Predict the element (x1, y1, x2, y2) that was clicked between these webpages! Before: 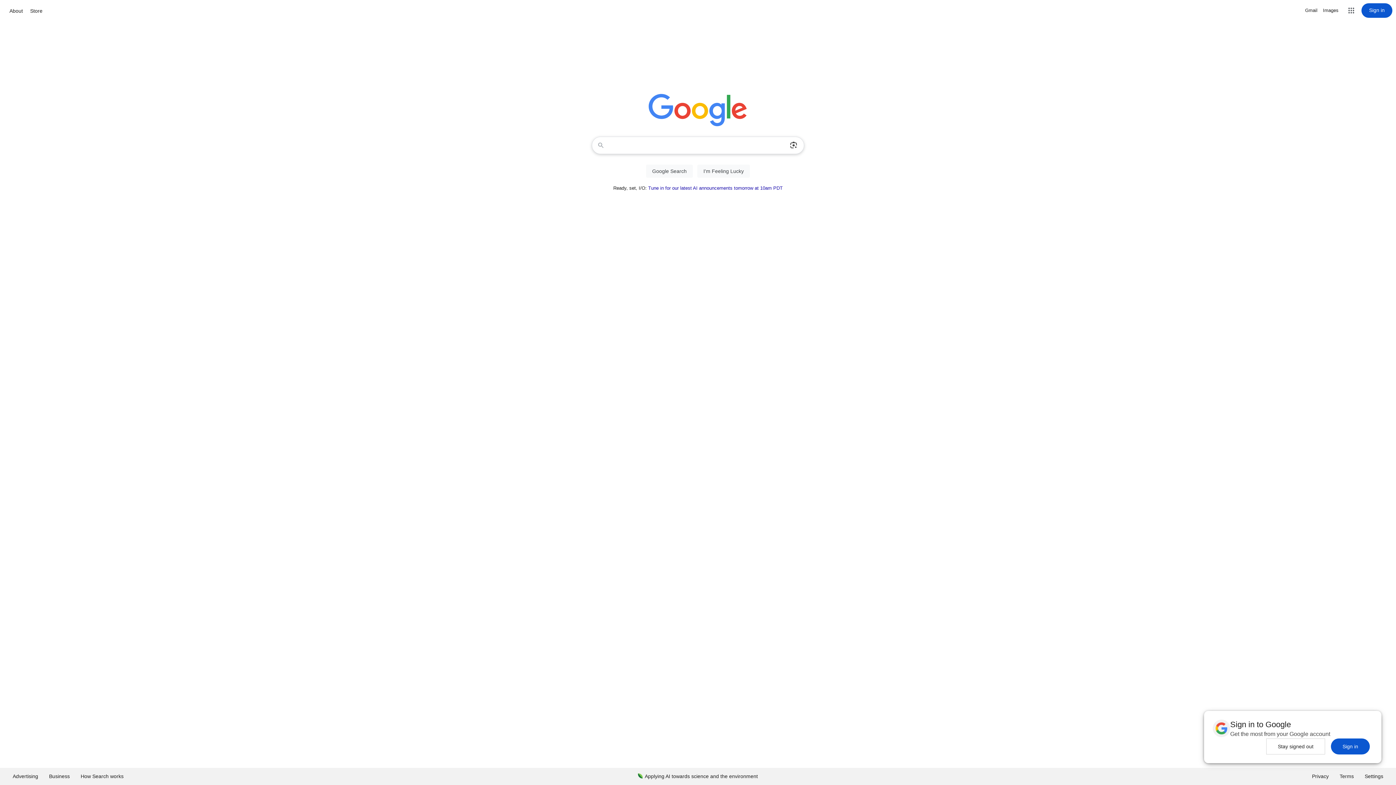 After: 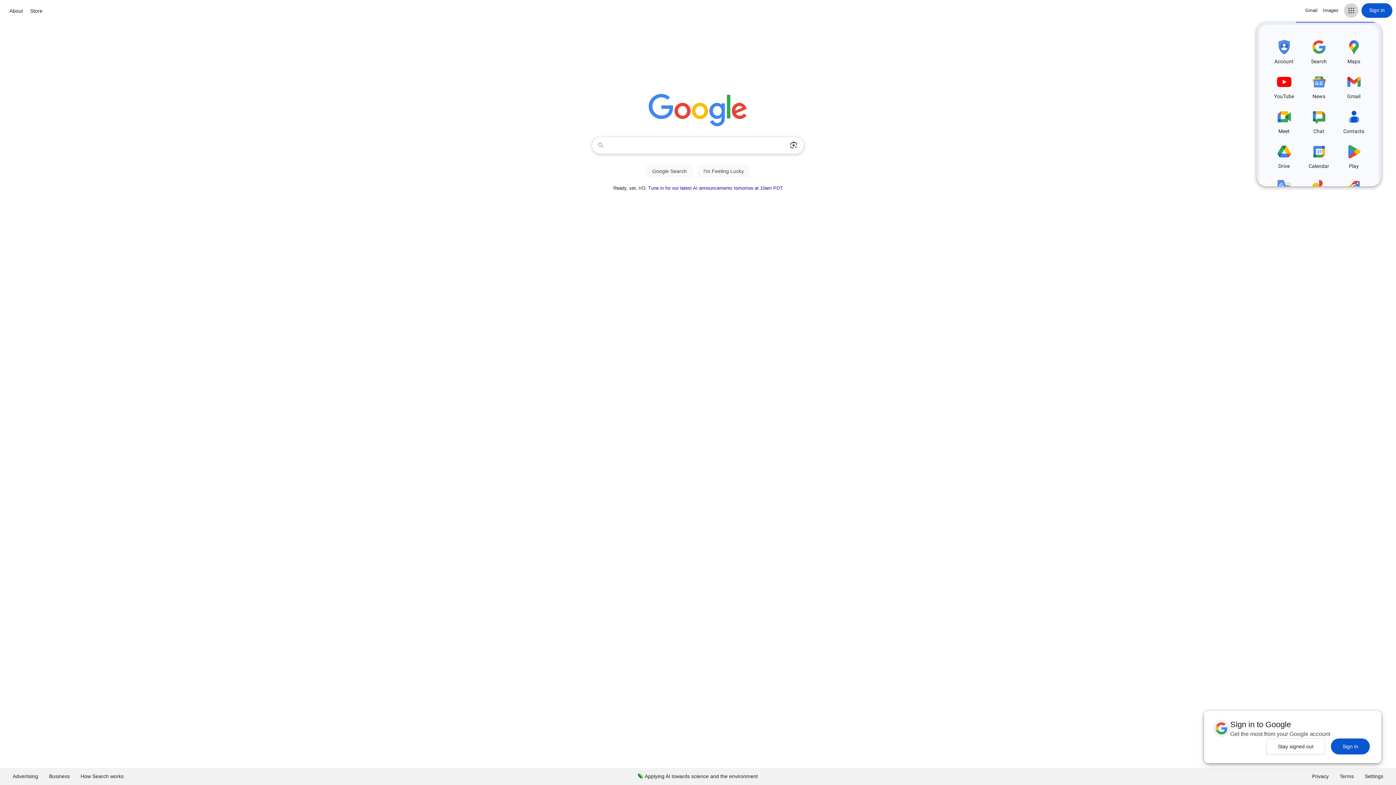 Action: label: Google apps bbox: (1344, 3, 1358, 17)